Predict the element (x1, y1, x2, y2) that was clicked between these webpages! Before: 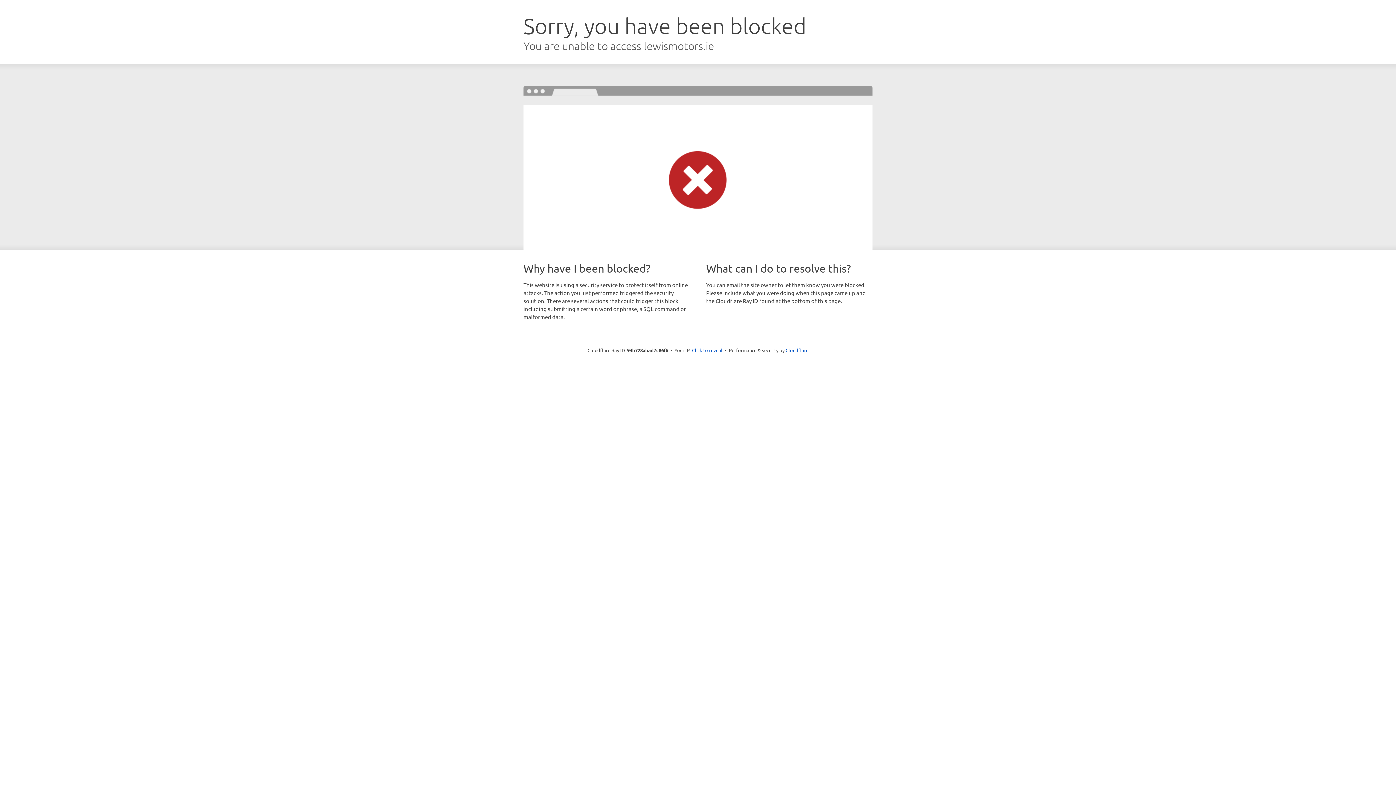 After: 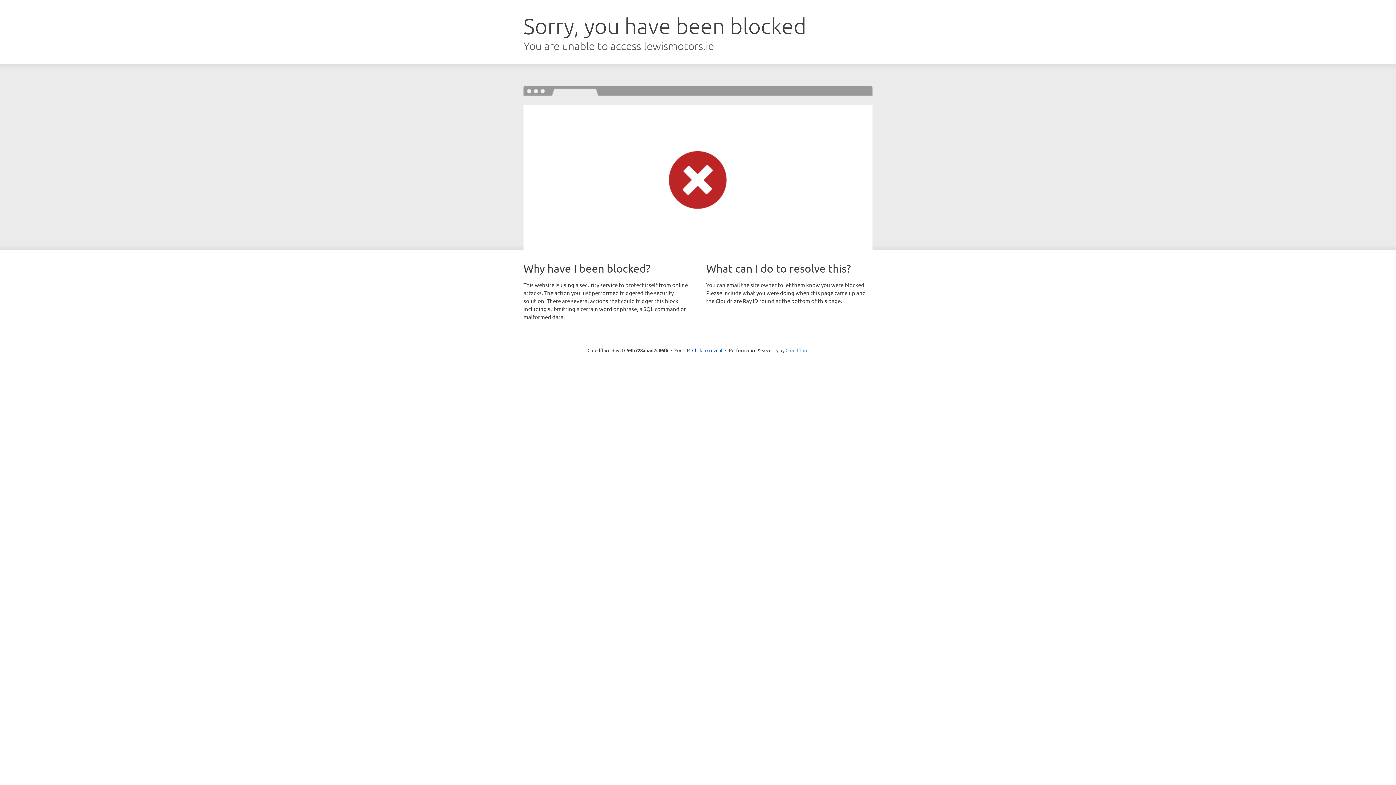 Action: label: Cloudflare bbox: (785, 347, 808, 353)